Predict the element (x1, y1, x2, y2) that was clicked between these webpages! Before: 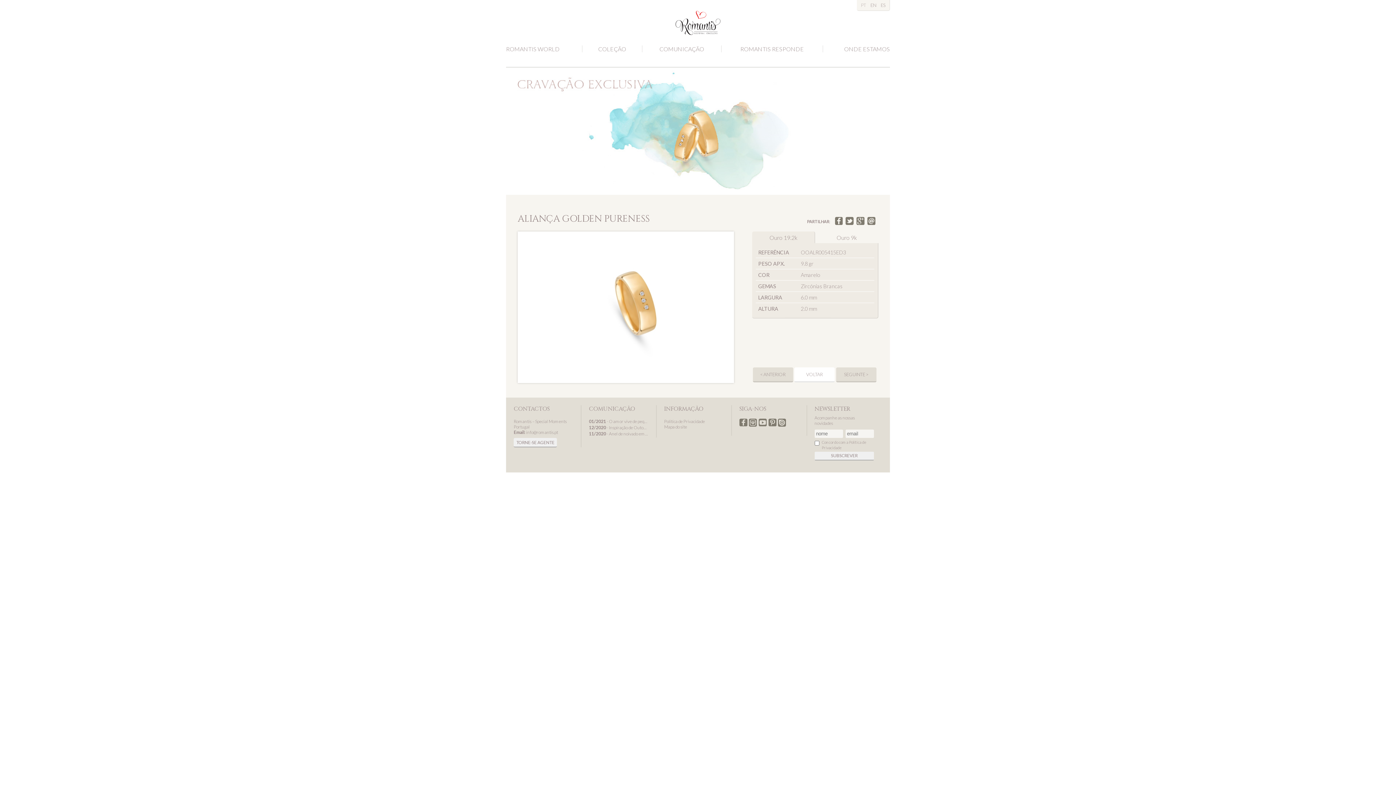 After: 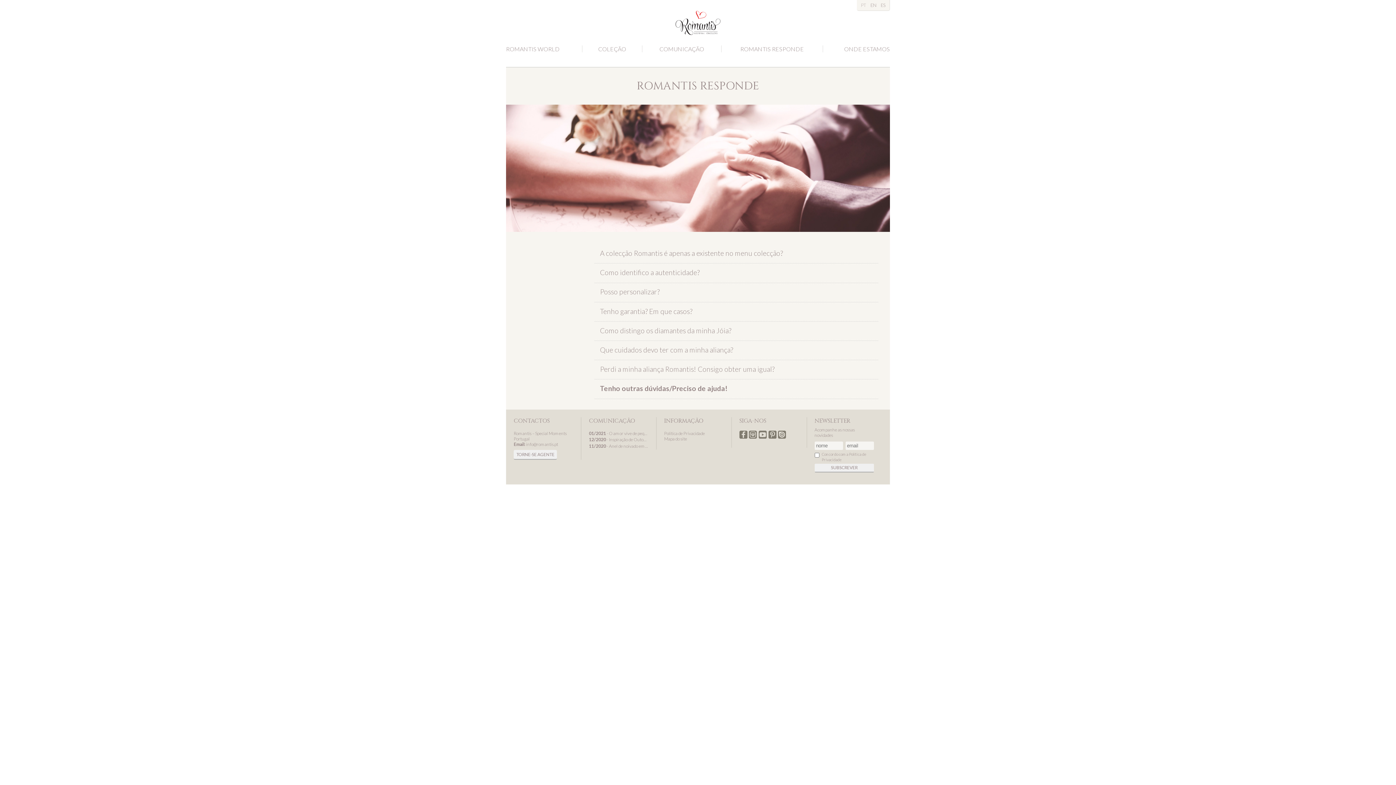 Action: bbox: (733, 45, 811, 52) label: ROMANTIS RESPONDE